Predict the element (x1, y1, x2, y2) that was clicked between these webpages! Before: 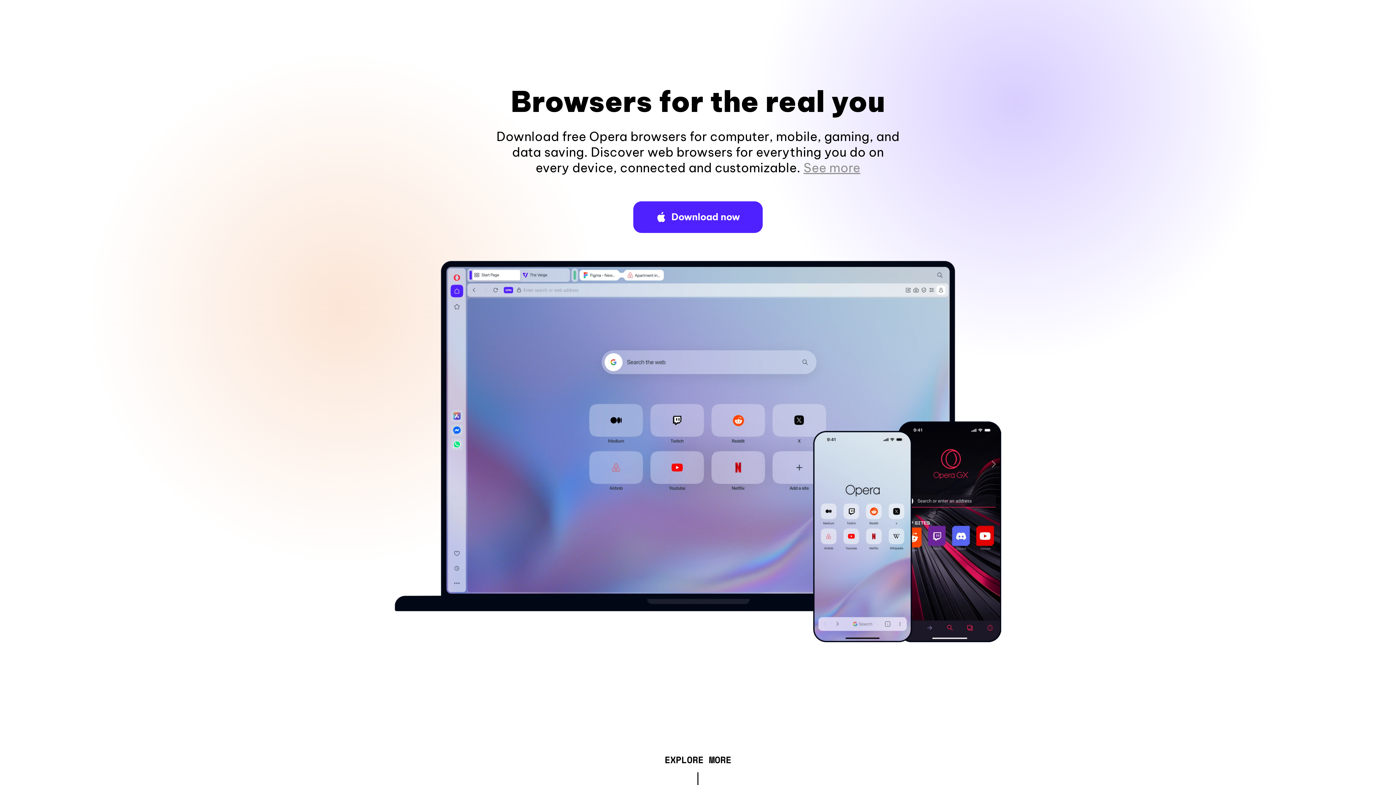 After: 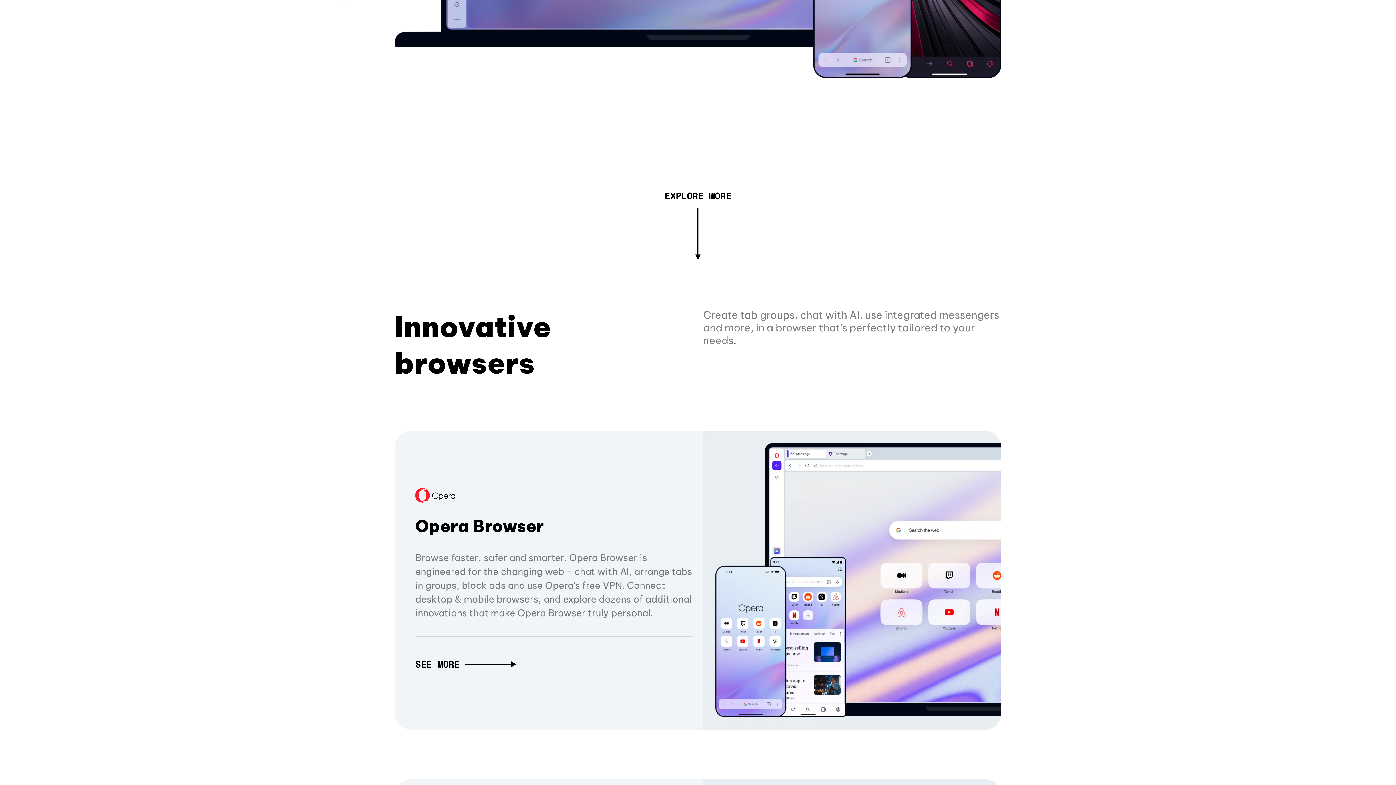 Action: label: See more bbox: (803, 160, 860, 175)